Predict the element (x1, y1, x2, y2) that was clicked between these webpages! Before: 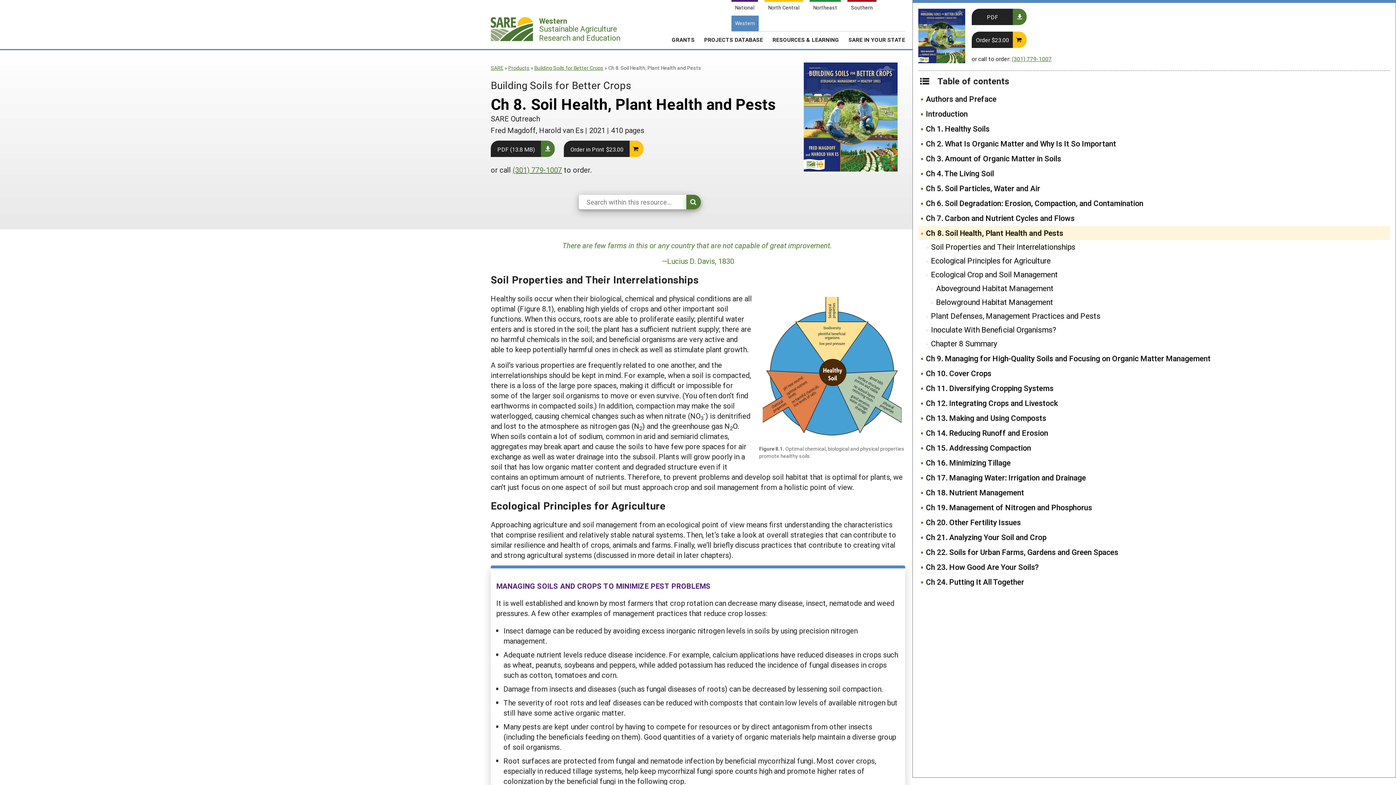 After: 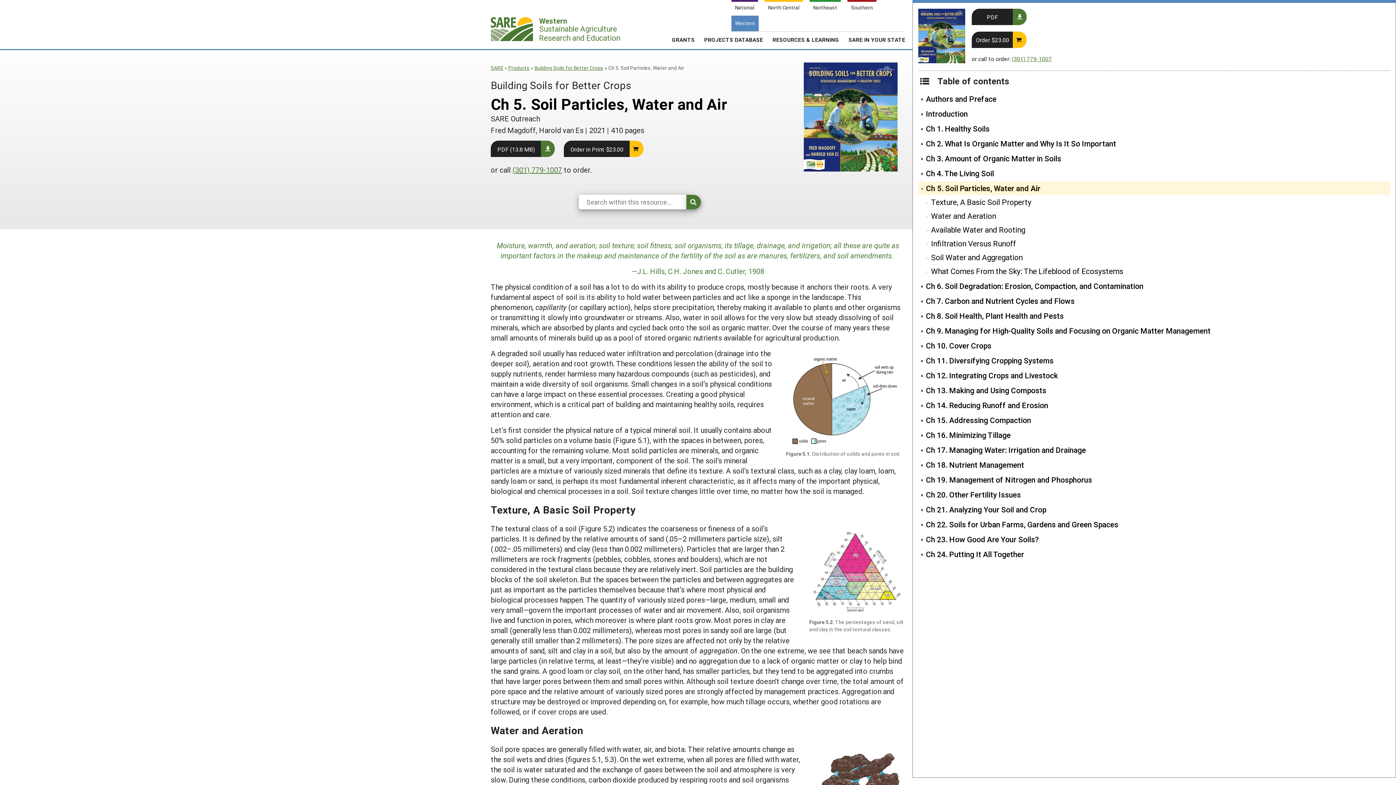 Action: bbox: (926, 183, 1390, 193) label: Ch 5. Soil Particles, Water and Air